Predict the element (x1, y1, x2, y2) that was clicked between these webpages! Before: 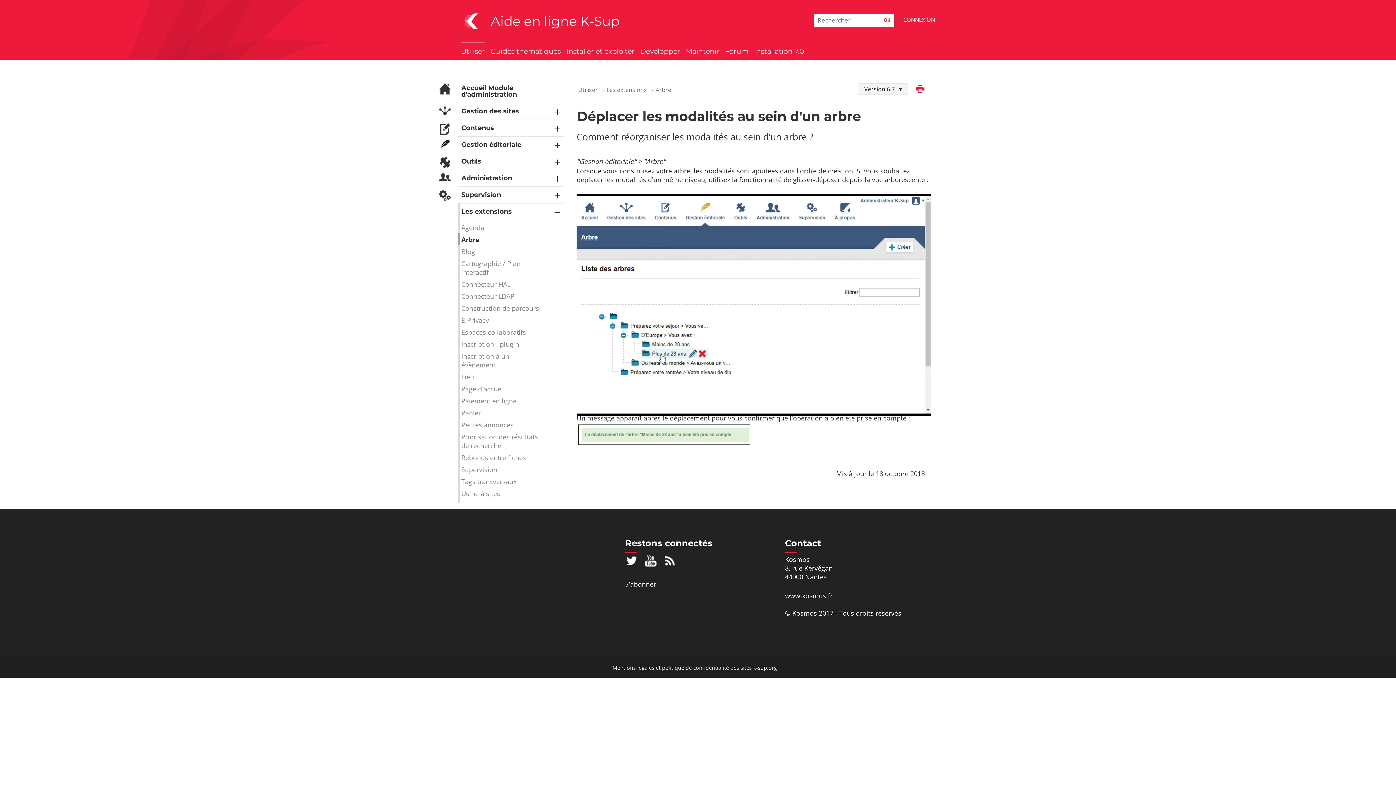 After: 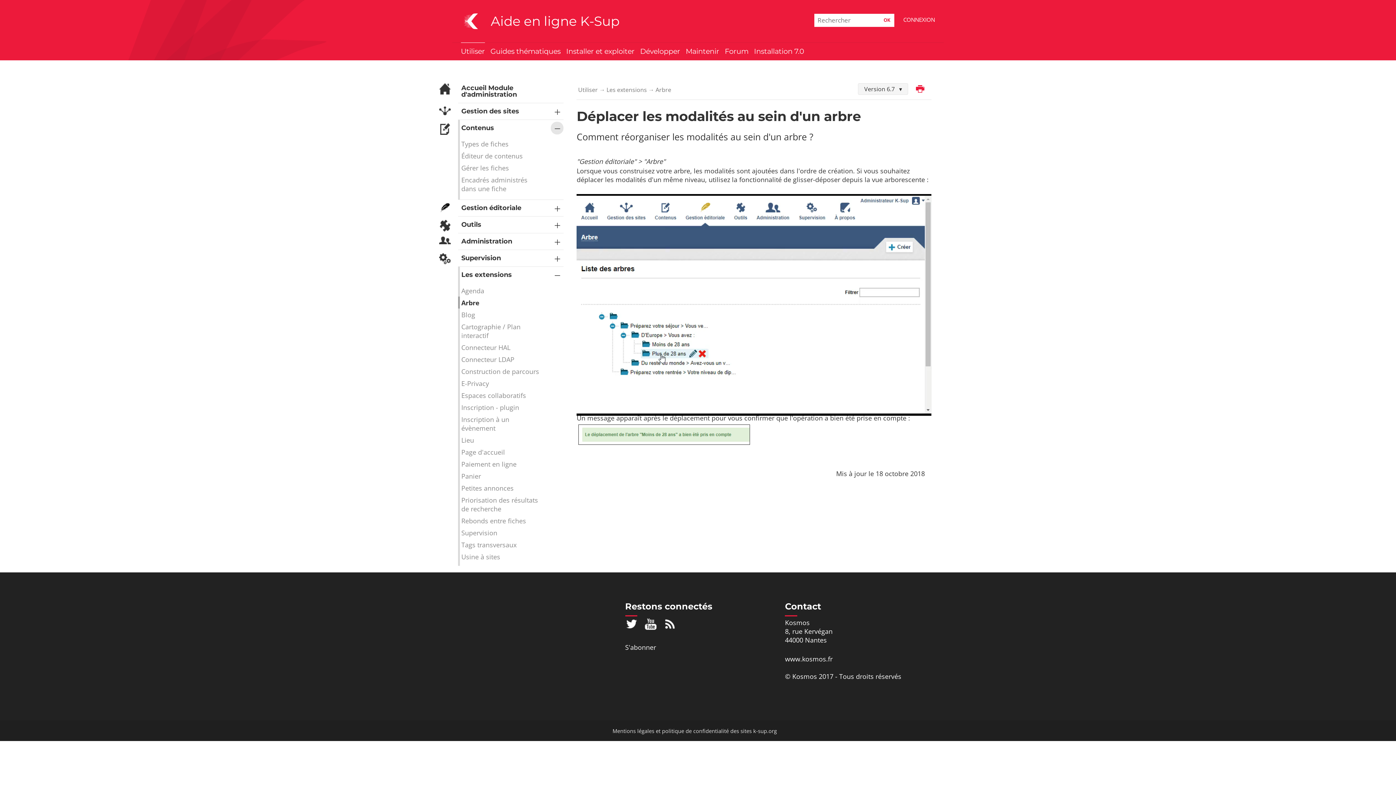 Action: bbox: (551, 121, 563, 134)